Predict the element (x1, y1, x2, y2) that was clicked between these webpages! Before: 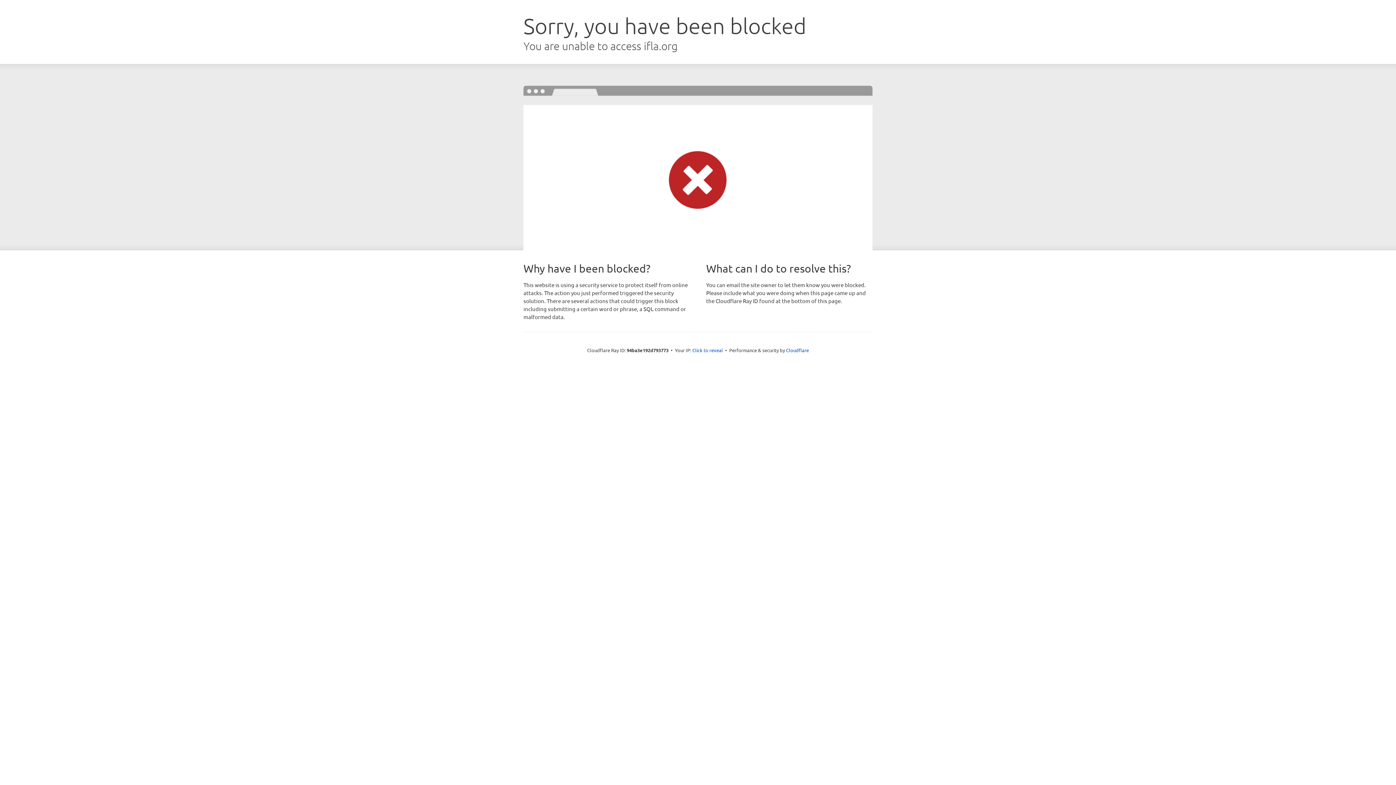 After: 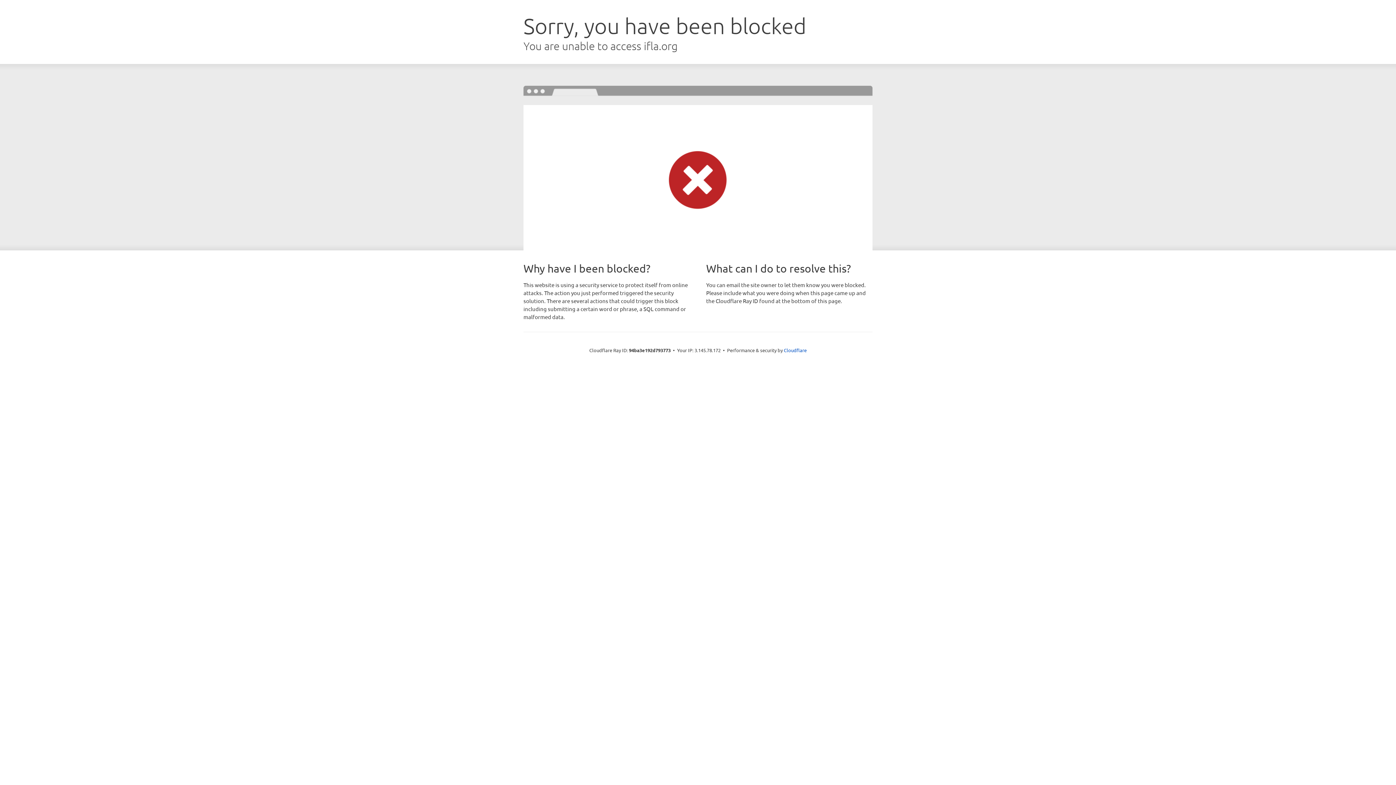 Action: label: Click to reveal bbox: (692, 346, 723, 353)